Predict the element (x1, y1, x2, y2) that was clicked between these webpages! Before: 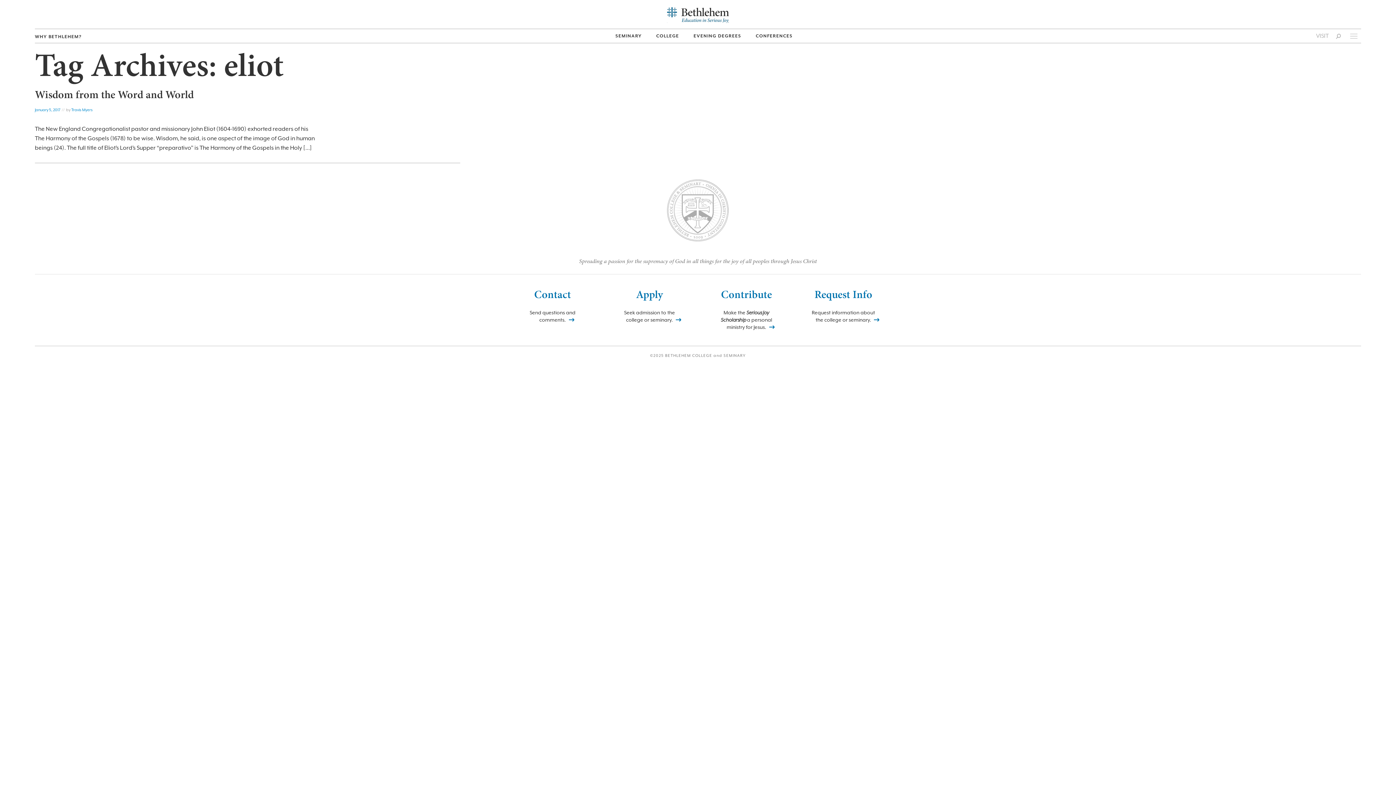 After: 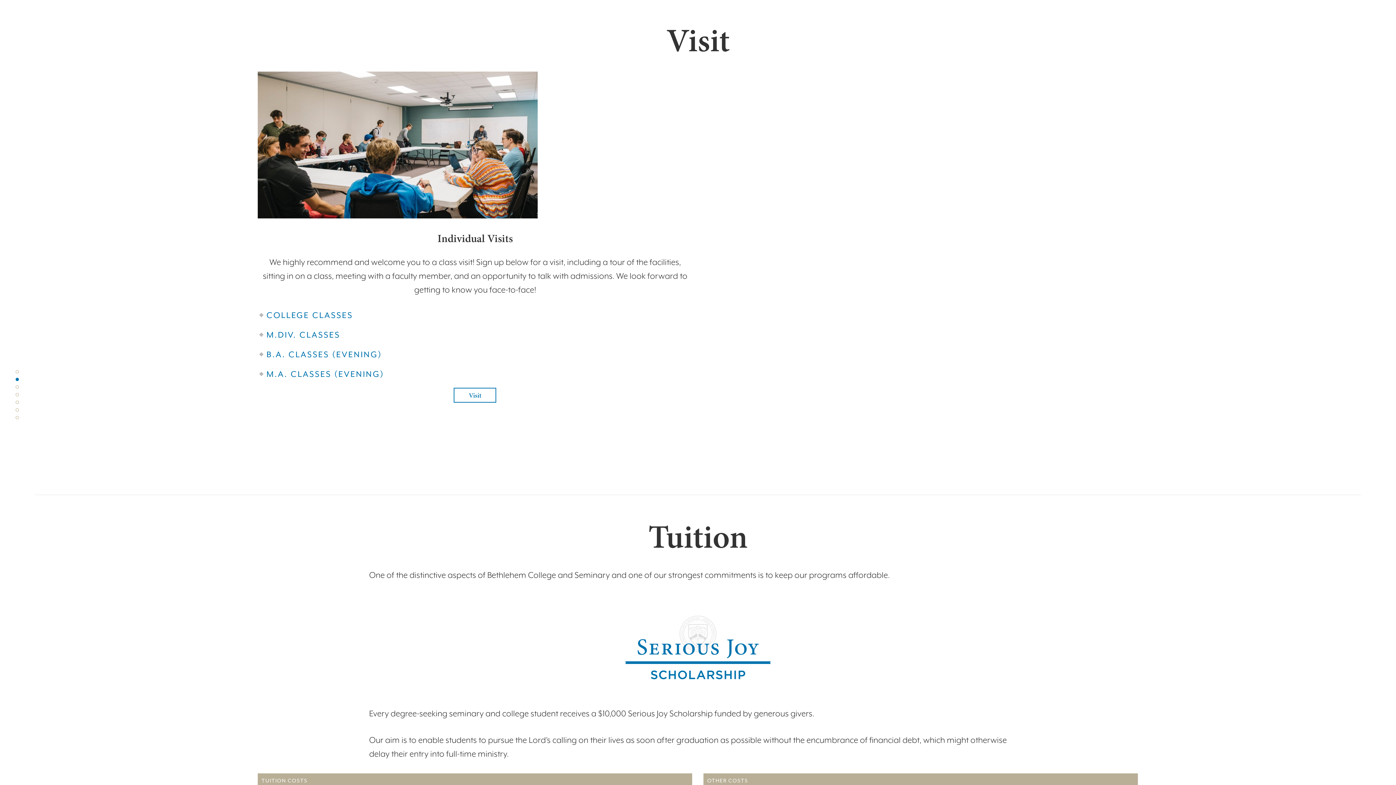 Action: label: VISIT bbox: (1316, 29, 1329, 42)